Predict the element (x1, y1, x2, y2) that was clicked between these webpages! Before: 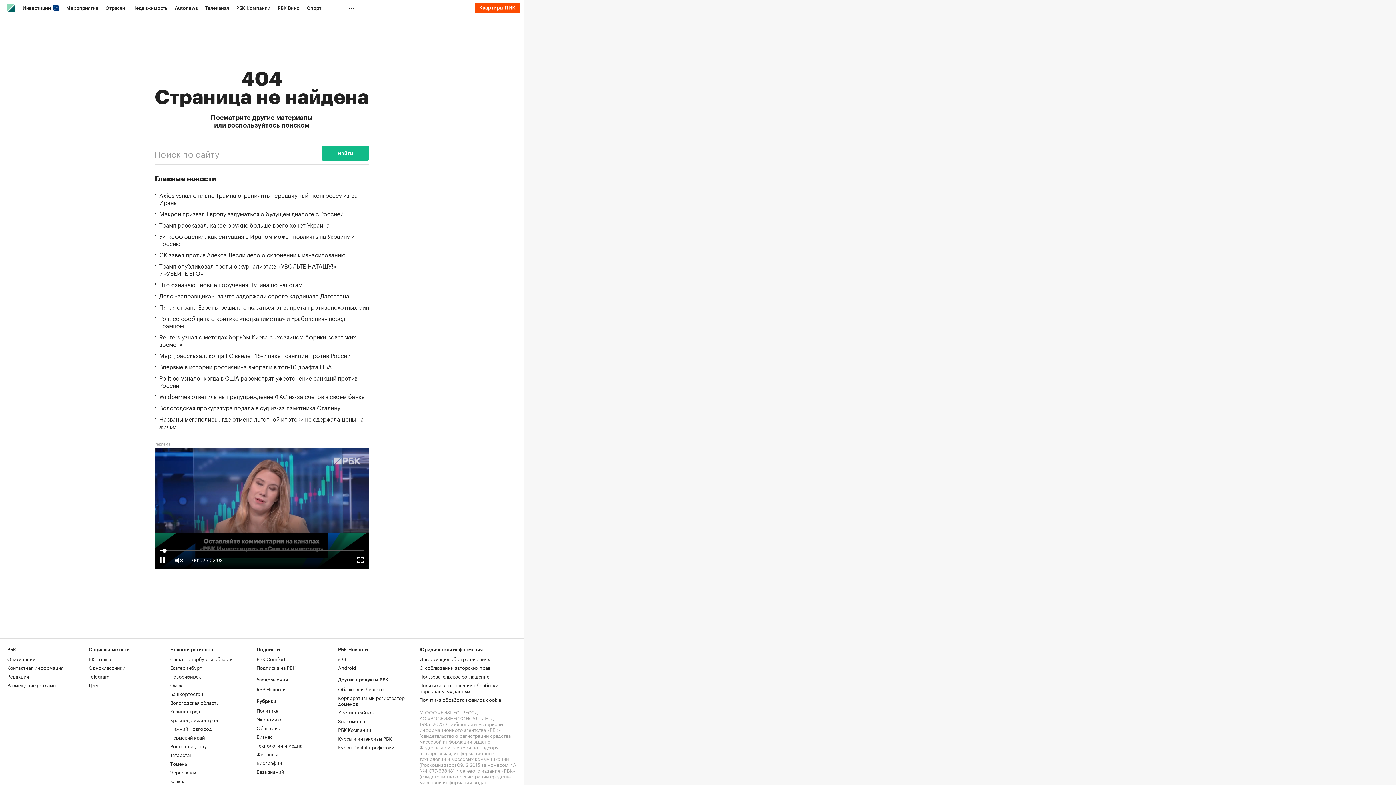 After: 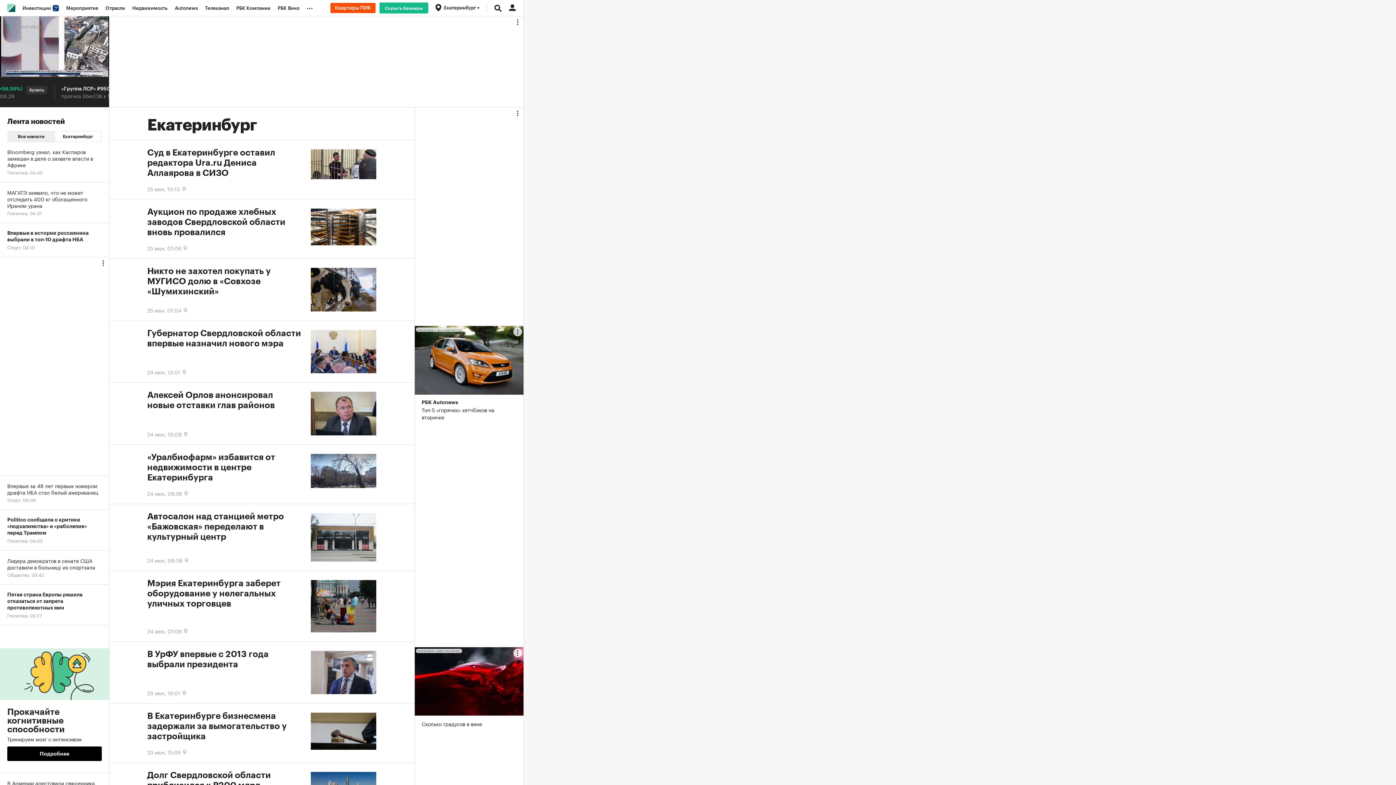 Action: bbox: (170, 554, 201, 562) label: Екатеринбург